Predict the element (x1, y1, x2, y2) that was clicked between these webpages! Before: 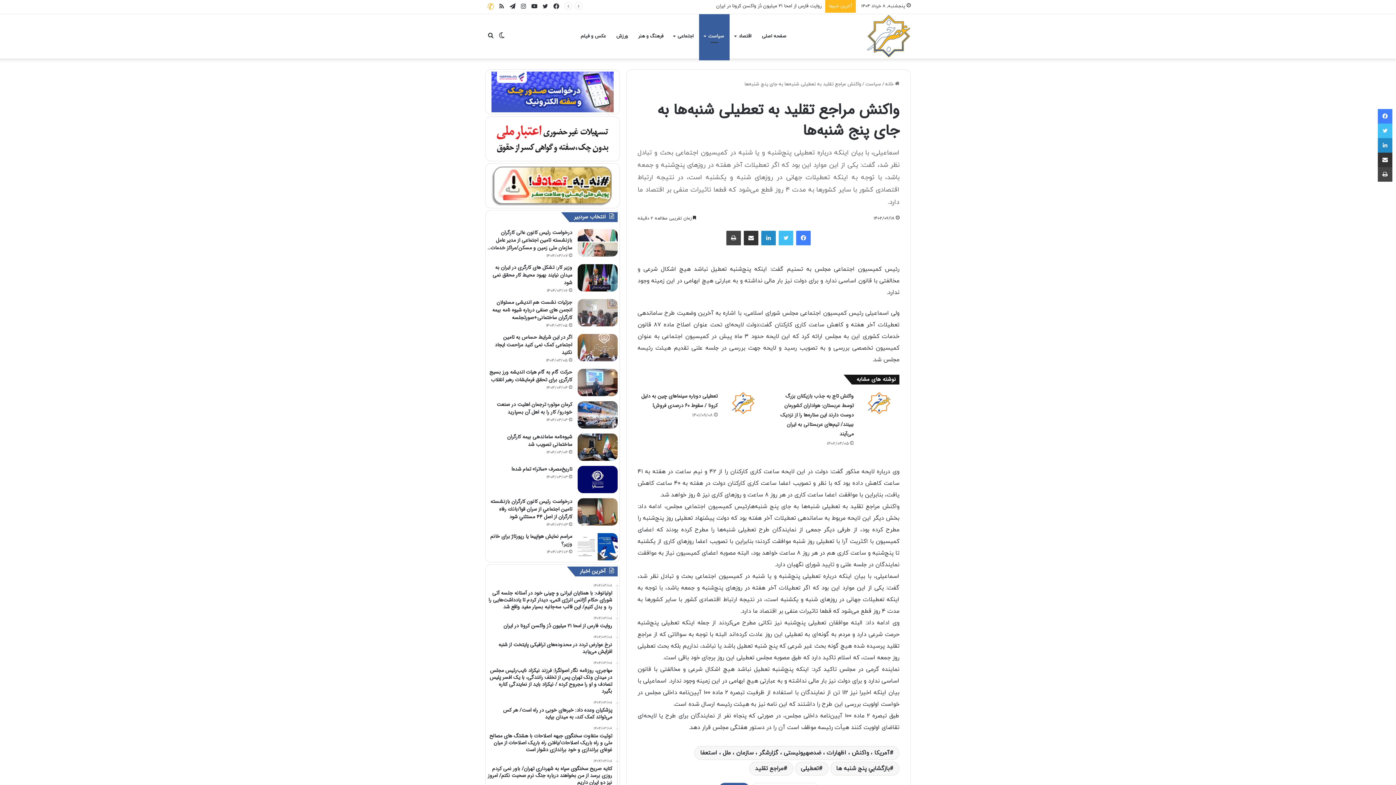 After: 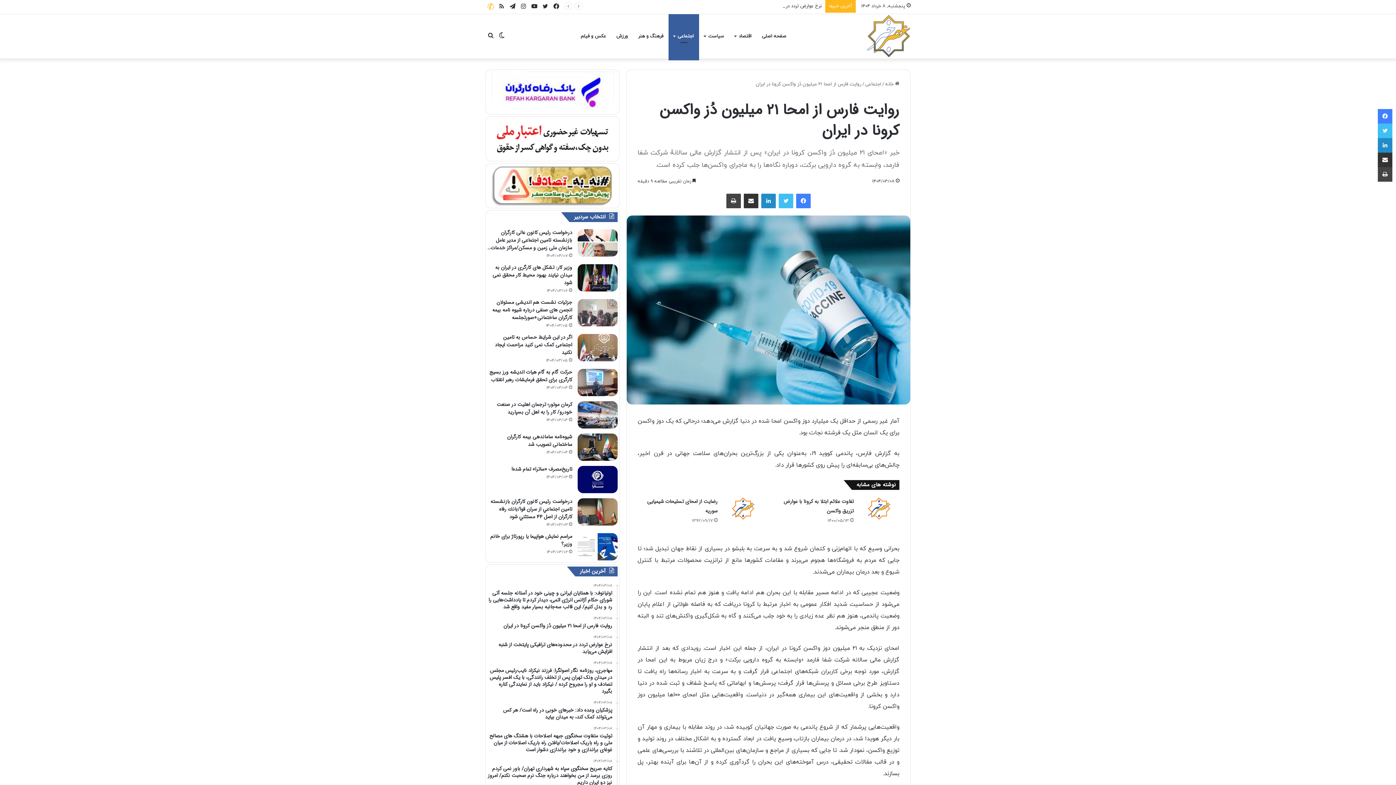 Action: bbox: (487, 616, 612, 629) label: 1404/03/08
روایت فارس از امحا ۲۱ میلیون دُز واکسن کرونا در ایران